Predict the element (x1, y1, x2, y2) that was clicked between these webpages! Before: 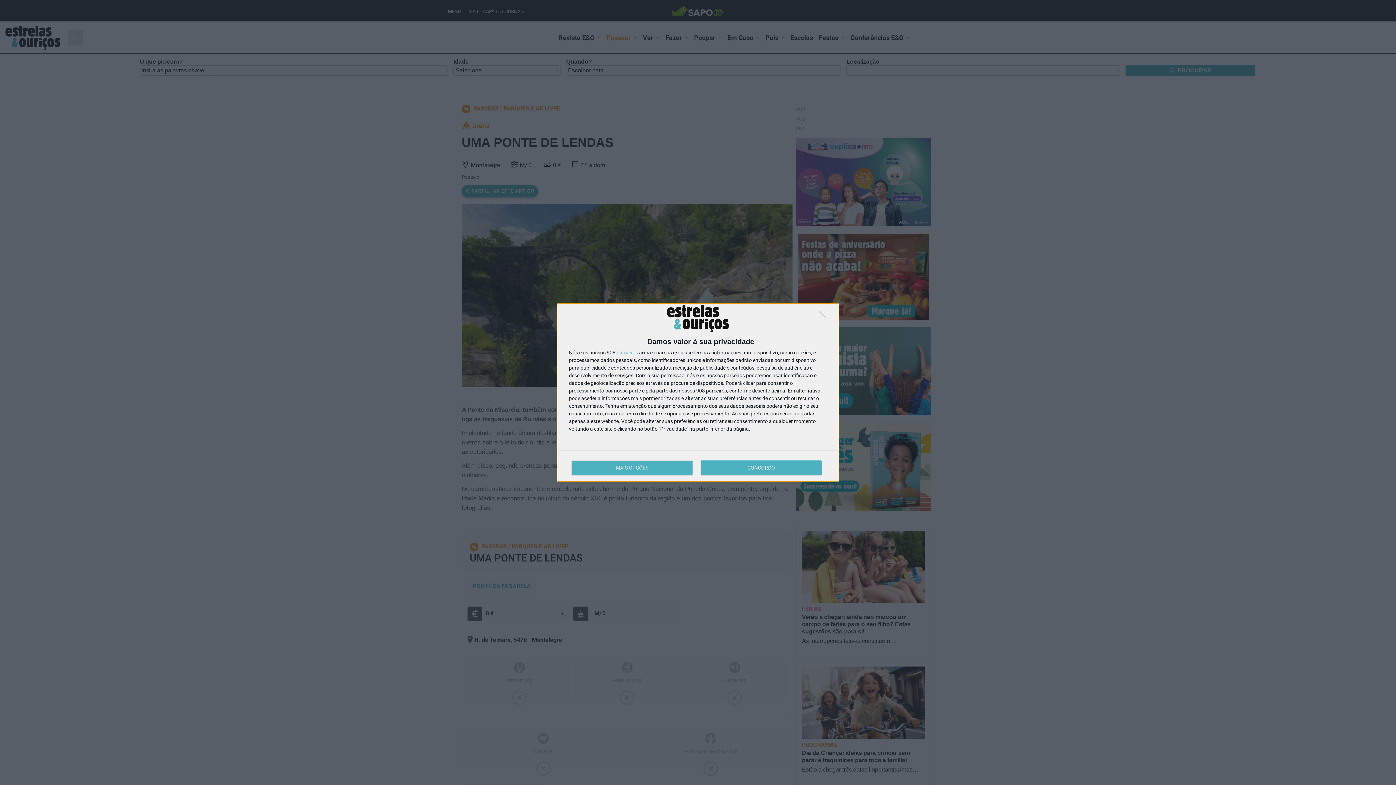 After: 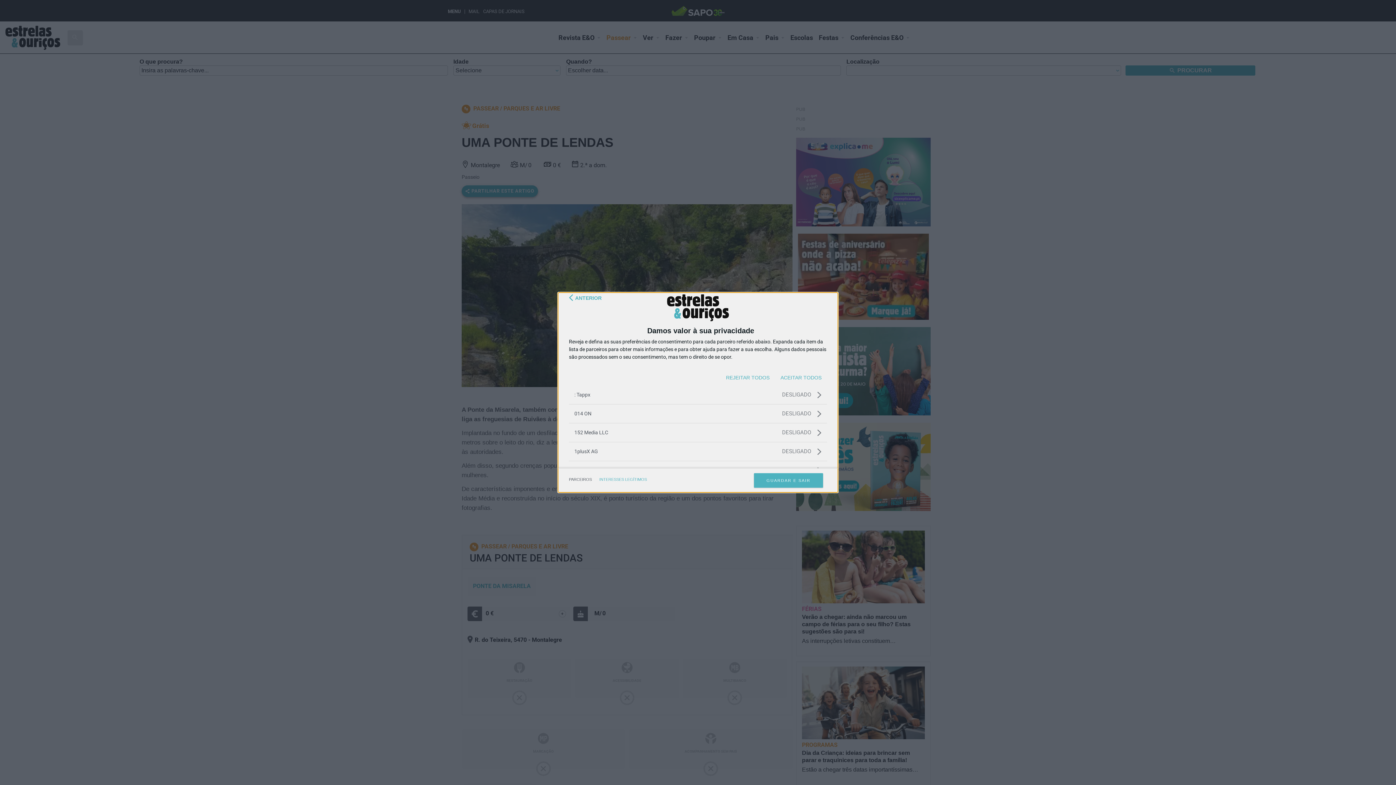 Action: bbox: (616, 350, 638, 355) label: parceiros